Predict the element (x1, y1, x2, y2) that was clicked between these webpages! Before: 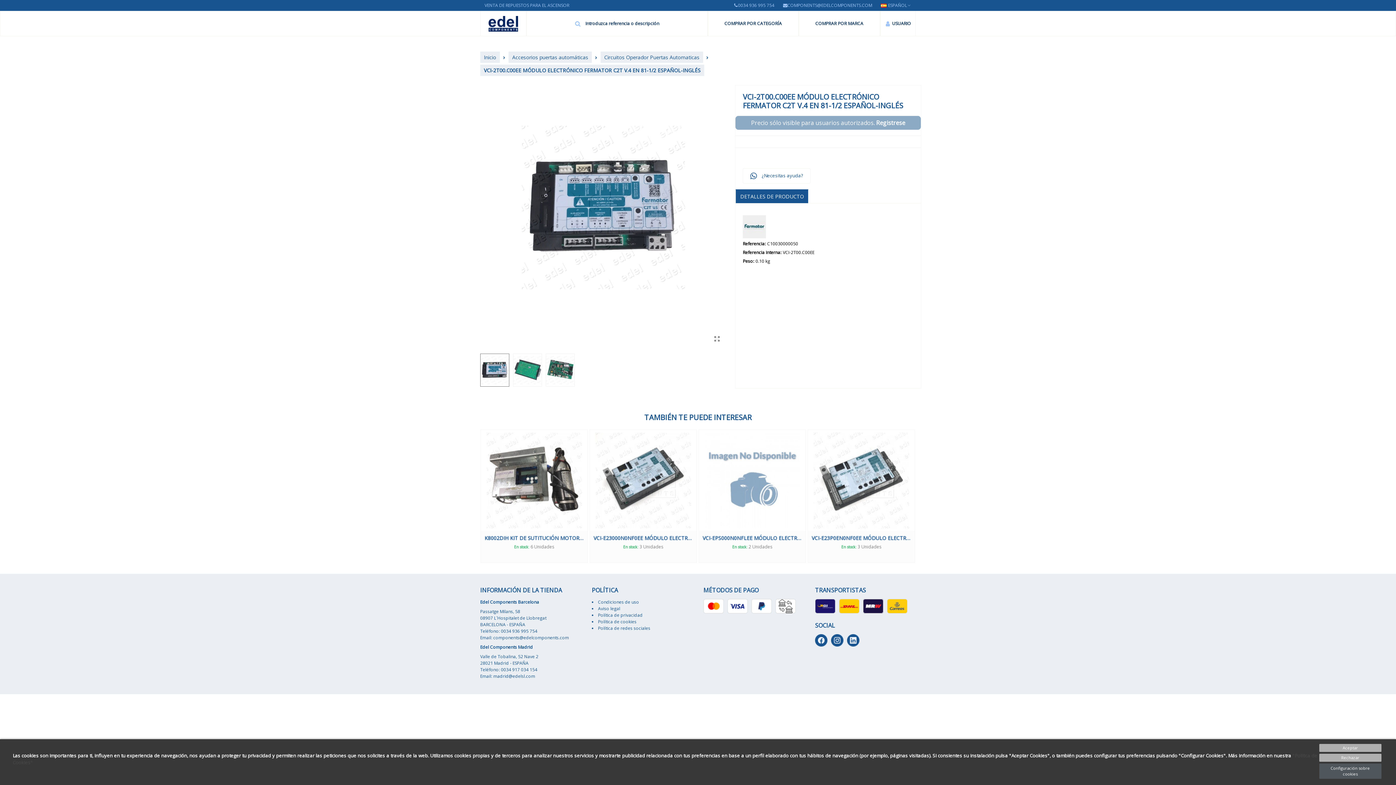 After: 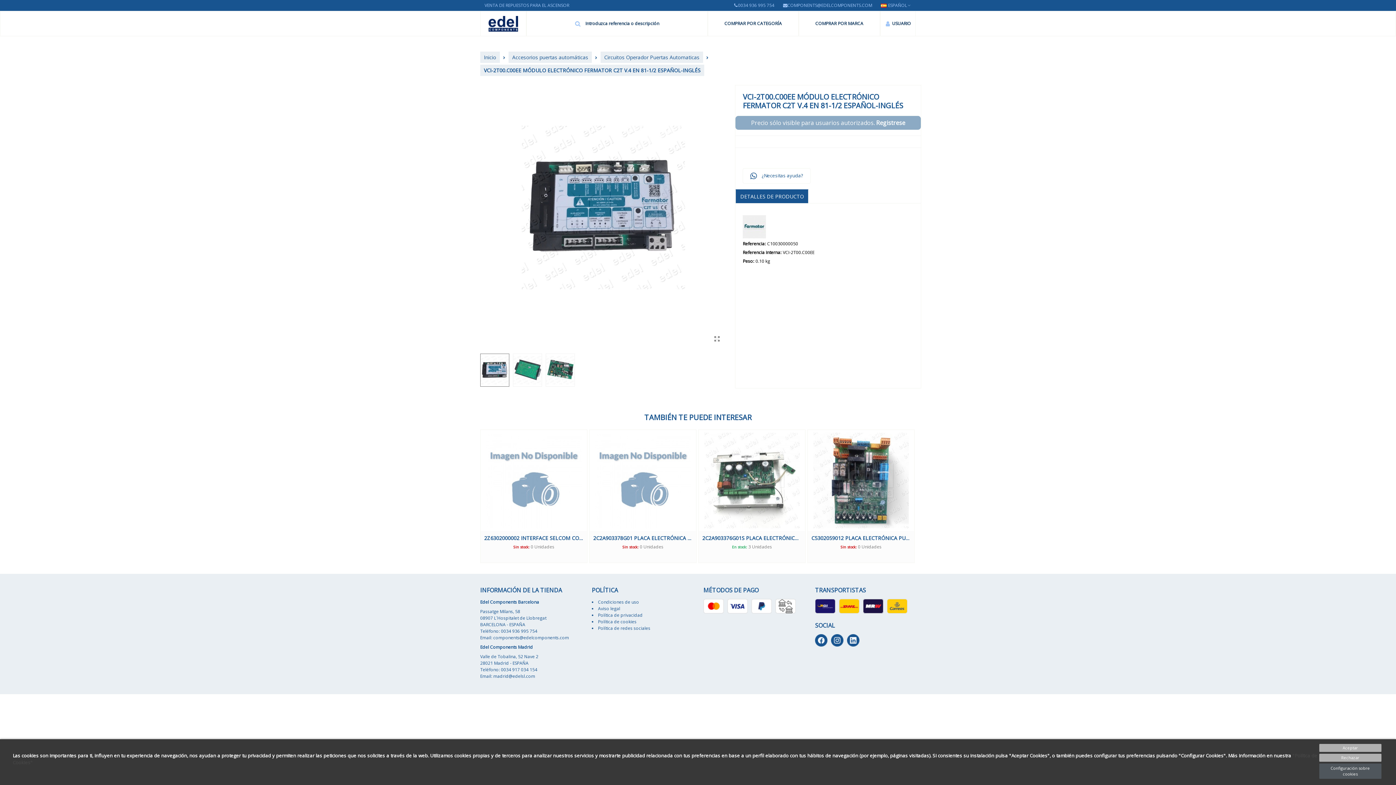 Action: bbox: (729, 0, 778, 10) label: 0034 936 995 754